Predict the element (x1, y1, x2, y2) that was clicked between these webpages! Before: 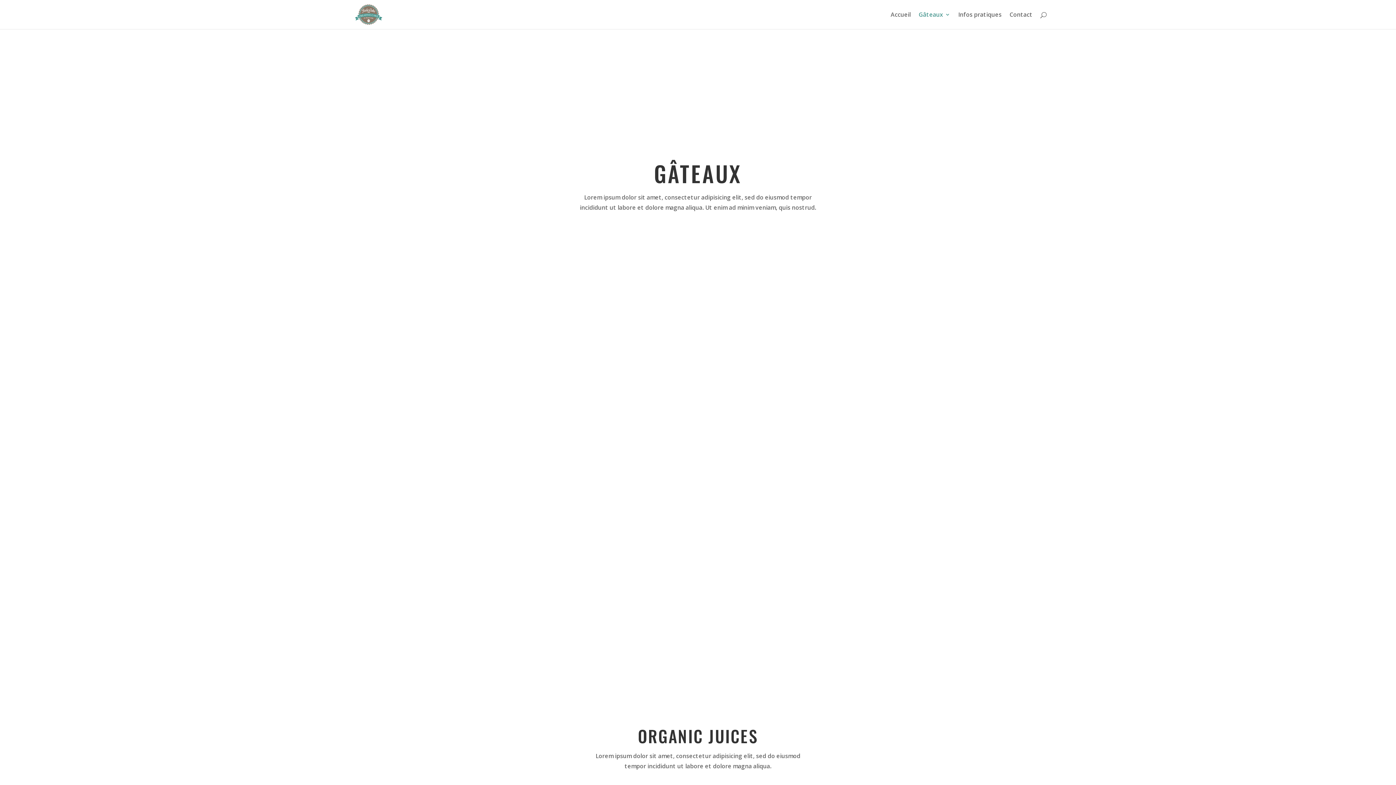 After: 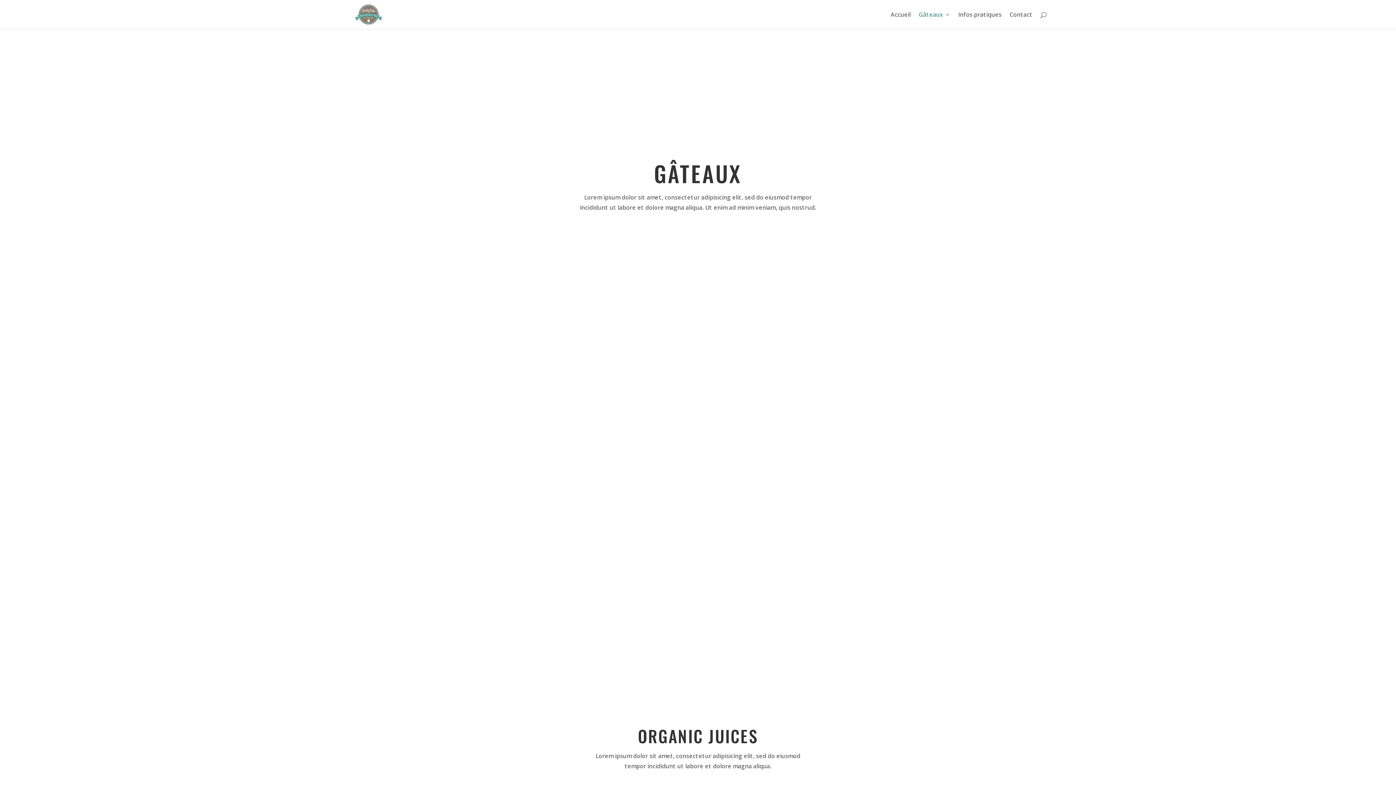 Action: label: Gâteaux bbox: (918, 12, 950, 29)